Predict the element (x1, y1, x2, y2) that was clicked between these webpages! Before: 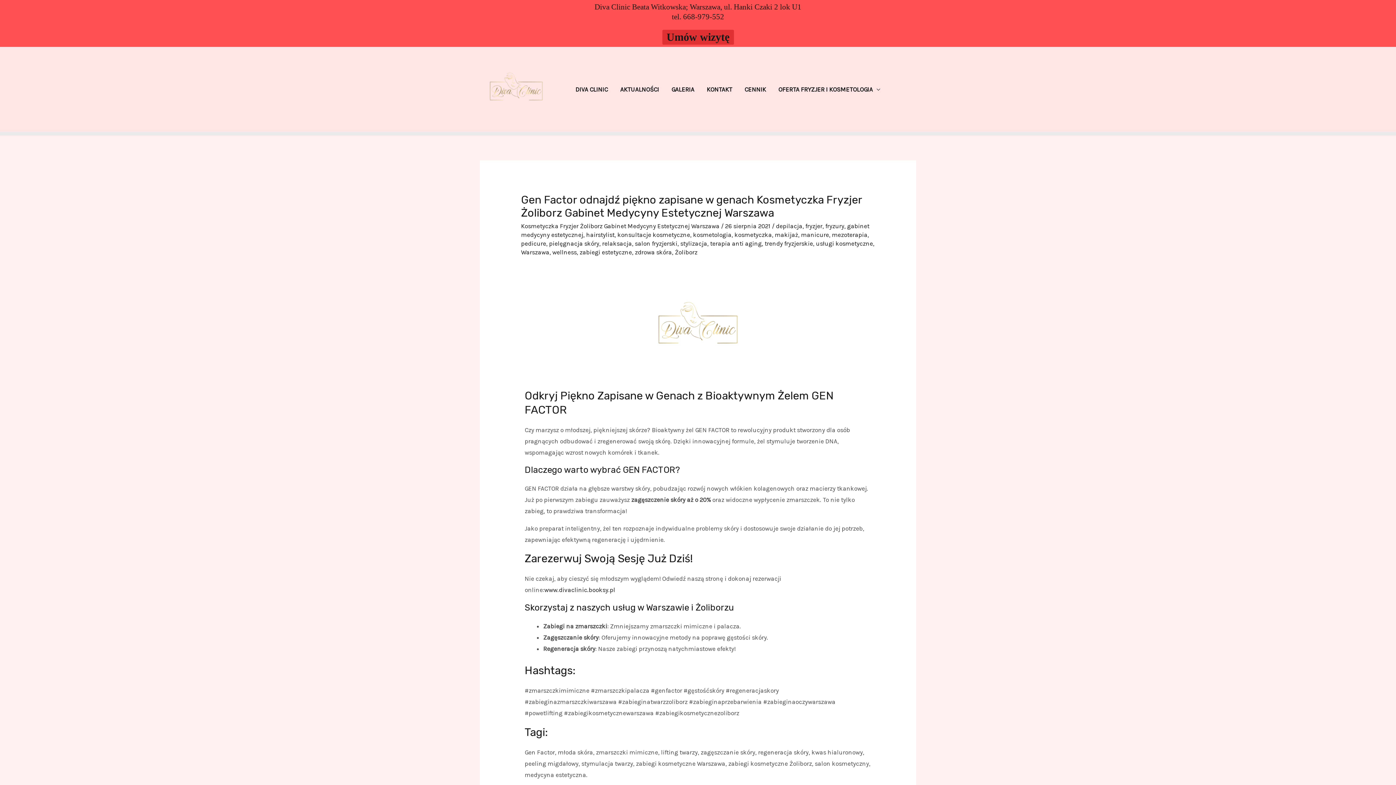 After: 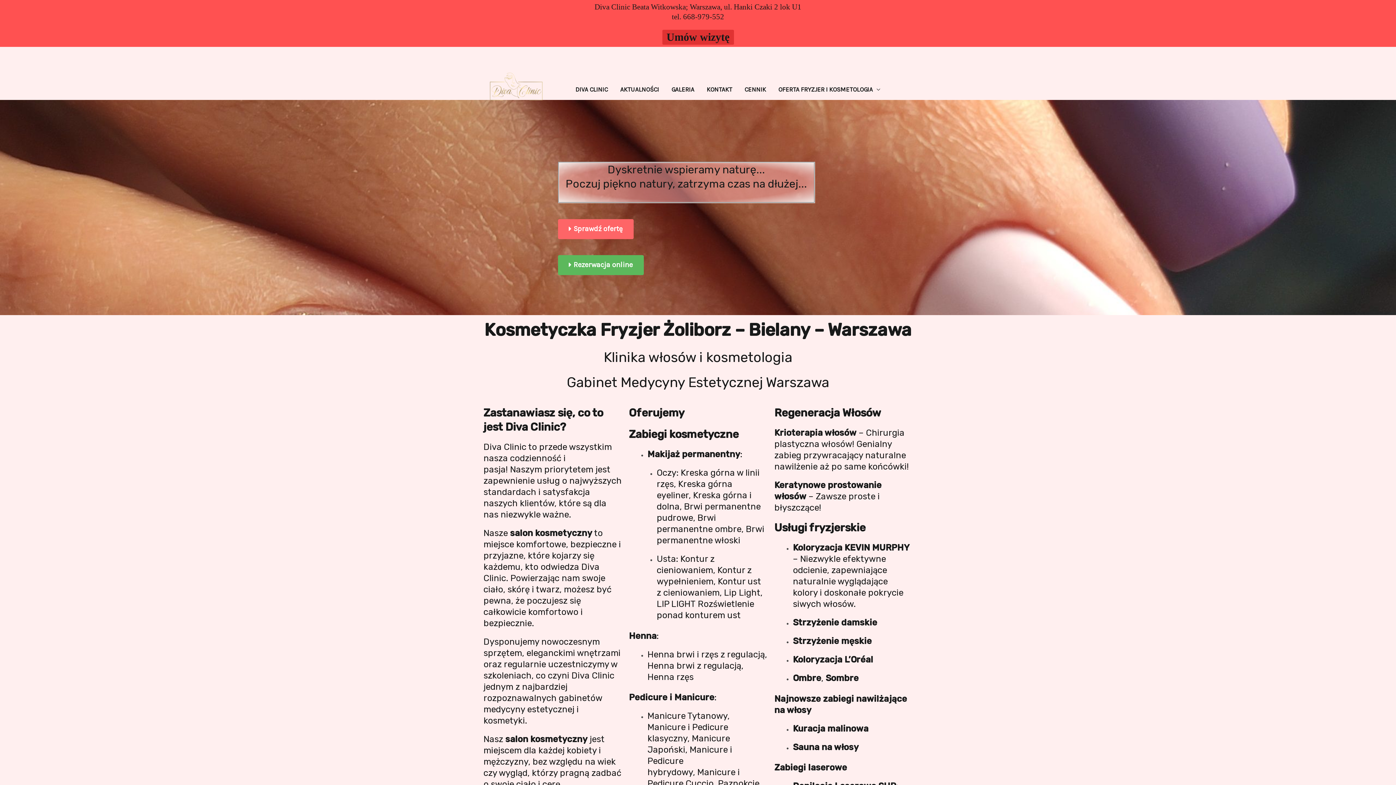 Action: bbox: (569, 81, 614, 97) label: DIVA CLINIC